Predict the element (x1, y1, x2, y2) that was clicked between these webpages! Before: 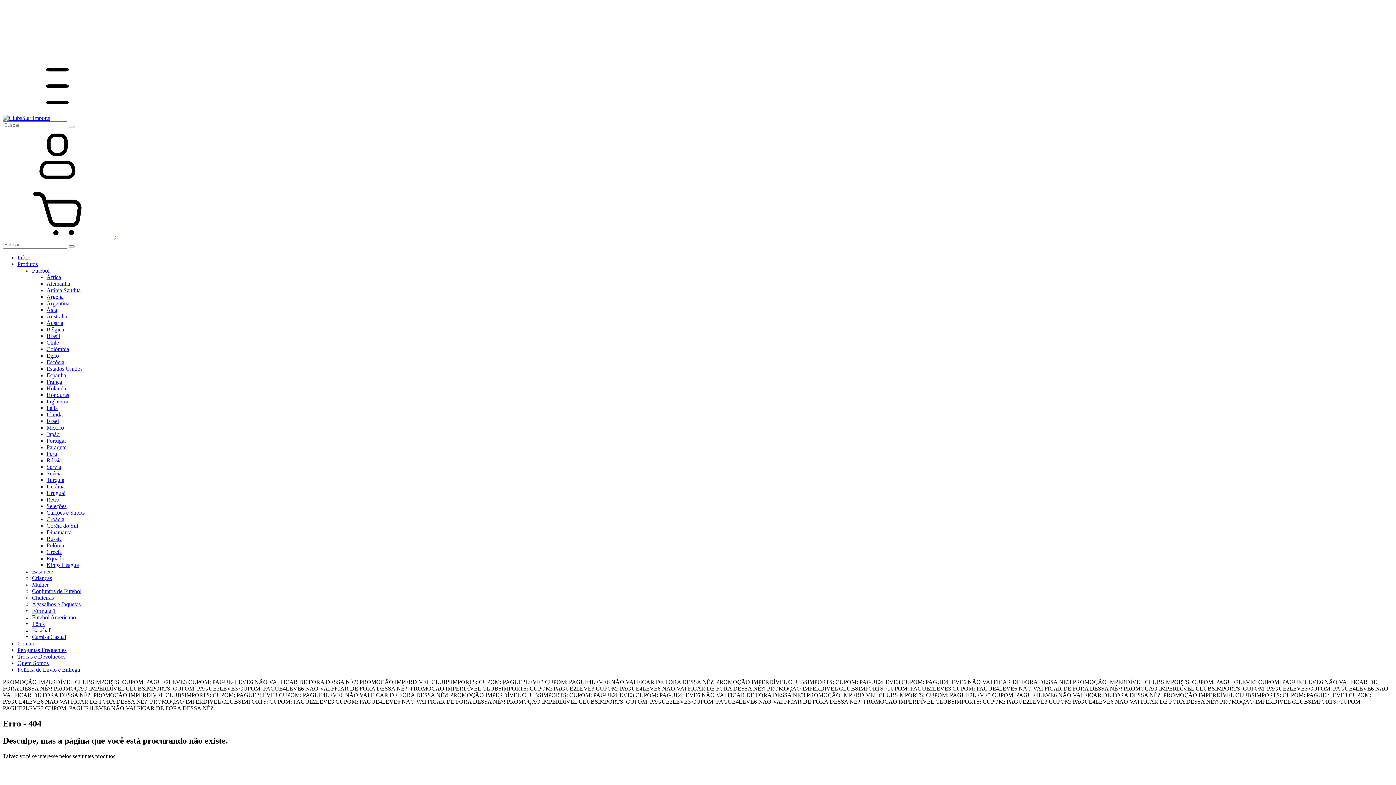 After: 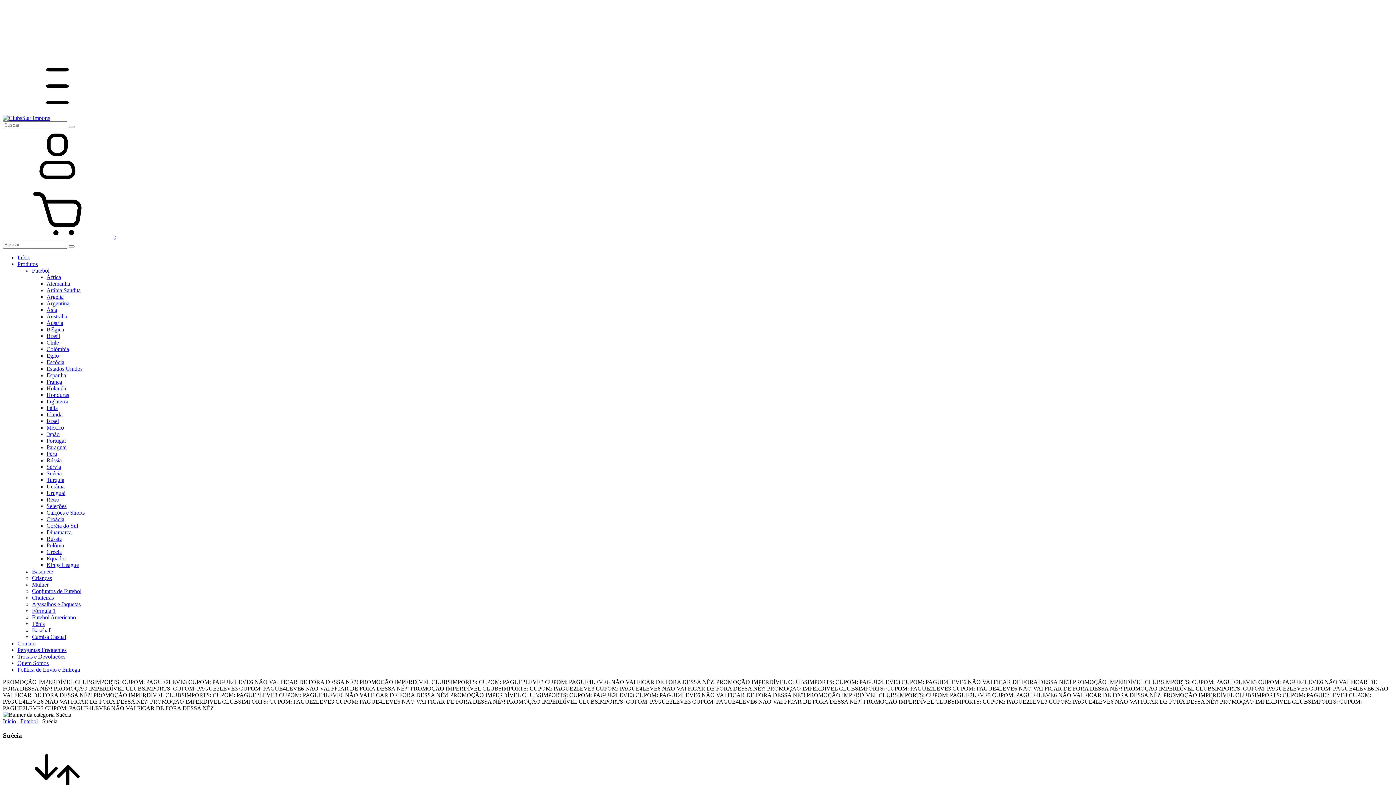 Action: bbox: (46, 470, 61, 476) label: Suécia